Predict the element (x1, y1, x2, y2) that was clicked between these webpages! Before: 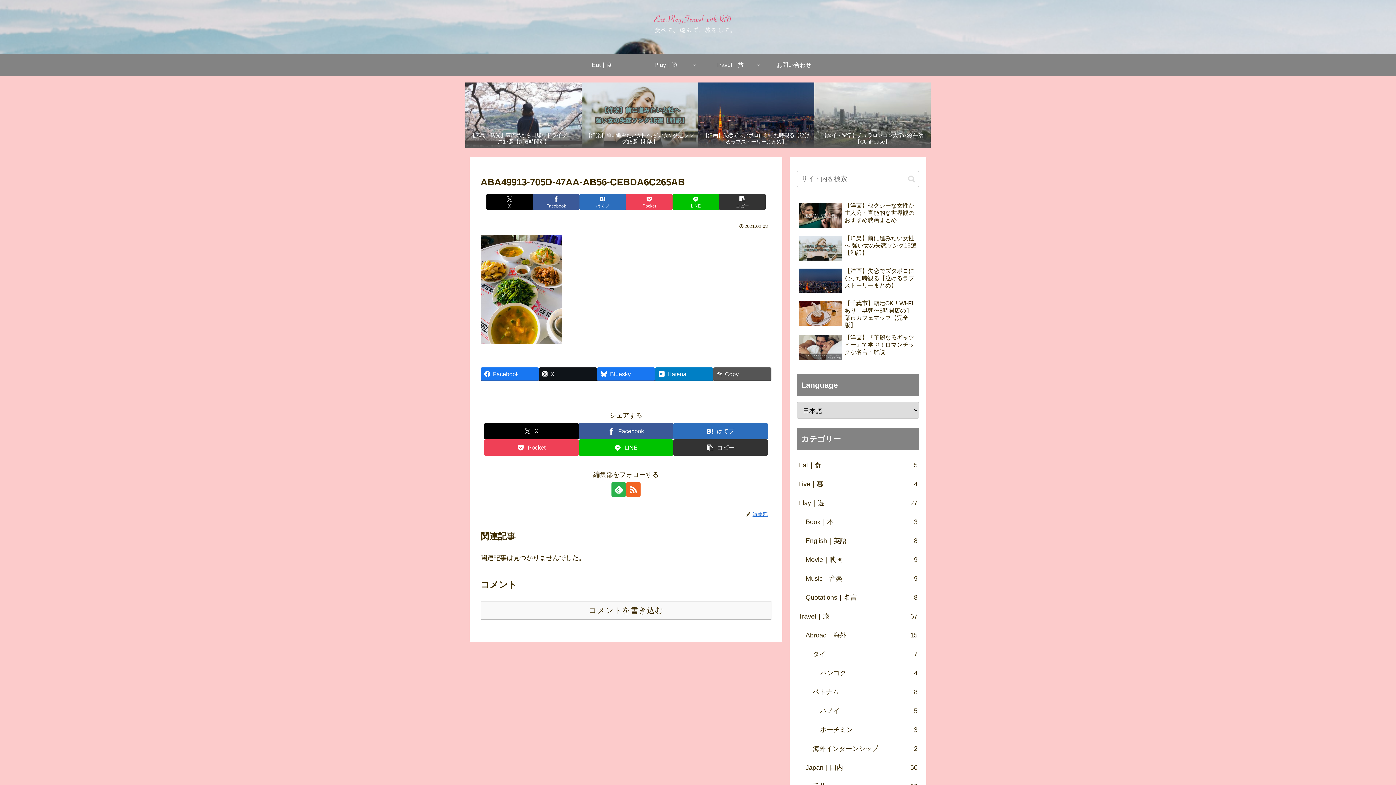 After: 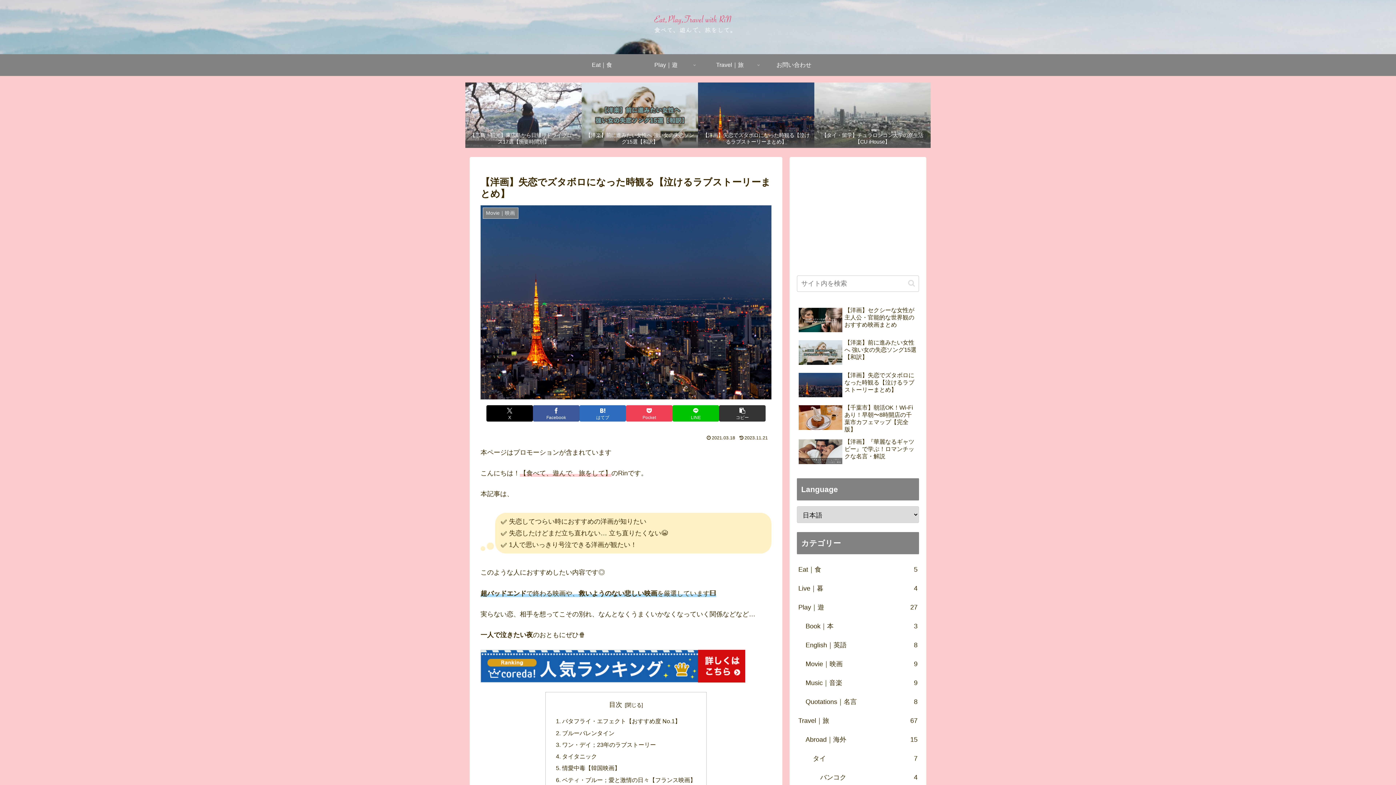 Action: label: 【洋画】失恋でズタボロになった時観る【泣けるラブストーリーまとめ】 bbox: (698, 82, 814, 148)